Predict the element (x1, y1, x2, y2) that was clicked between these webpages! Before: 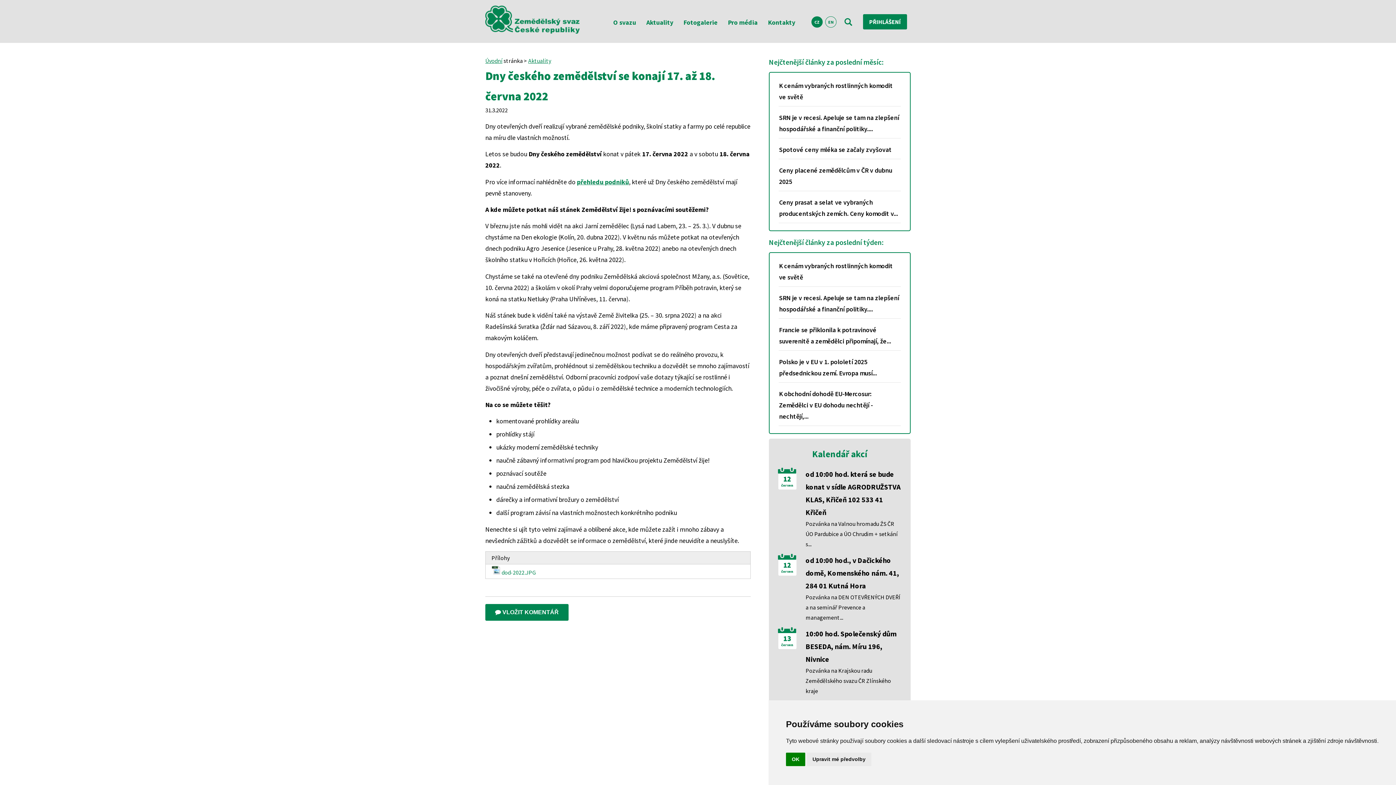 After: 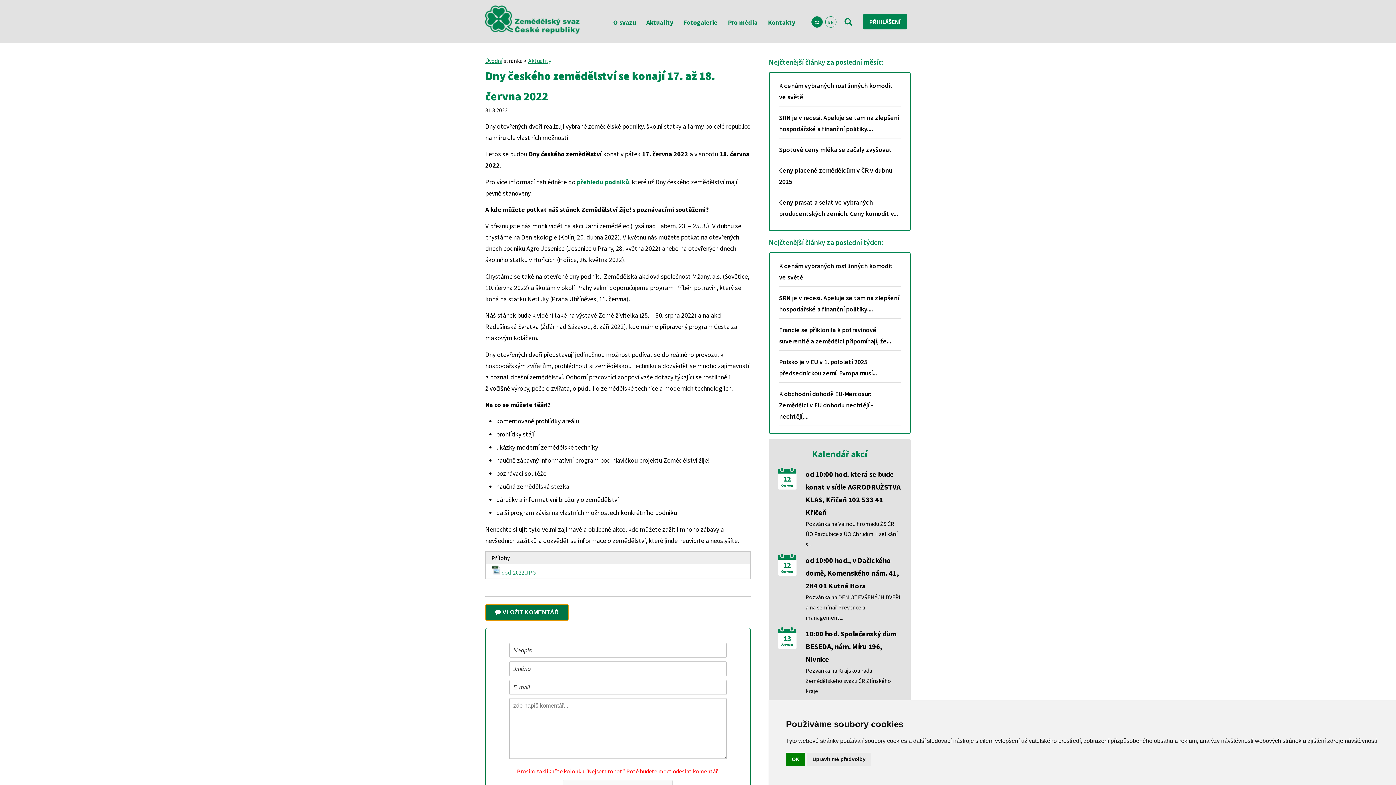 Action: label:  VLOŽIT KOMENTÁŘ bbox: (485, 604, 568, 621)